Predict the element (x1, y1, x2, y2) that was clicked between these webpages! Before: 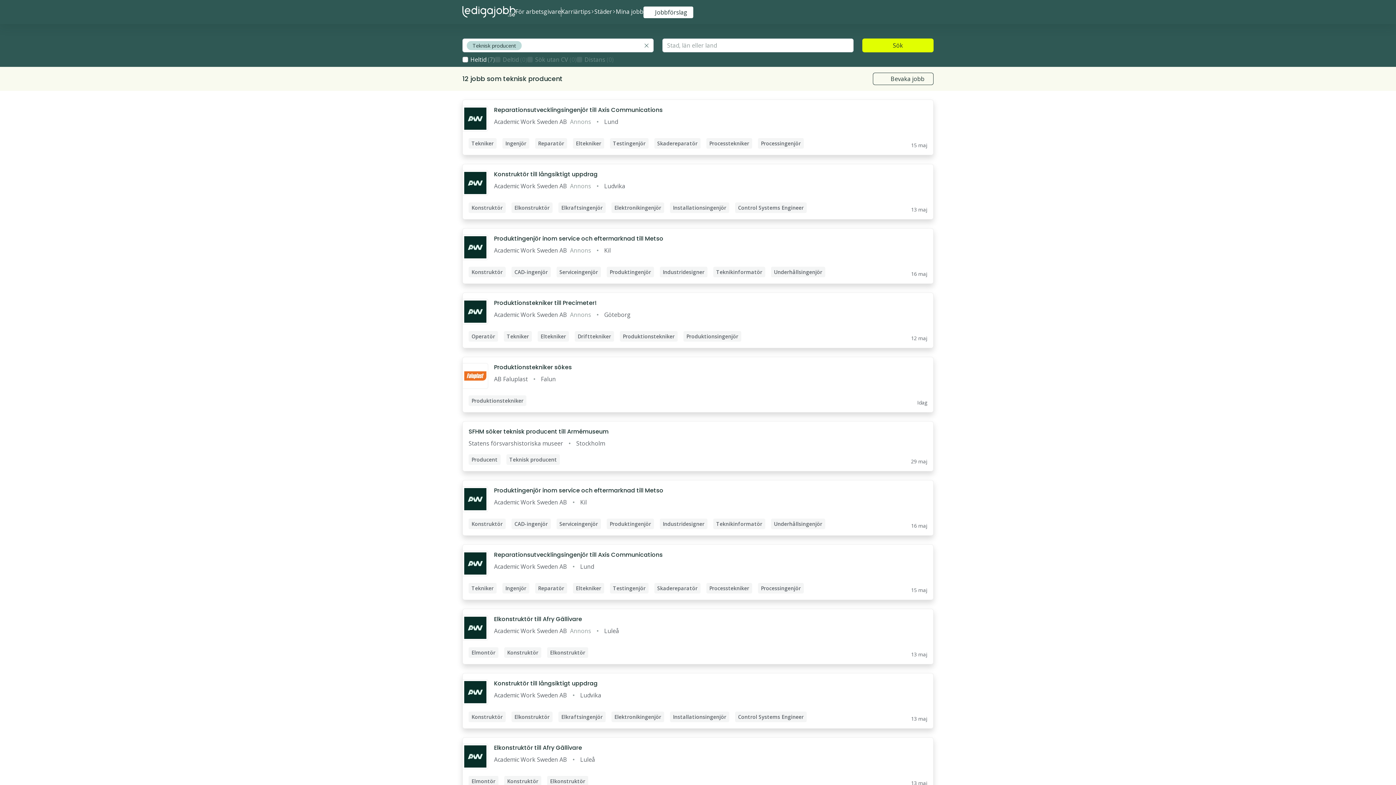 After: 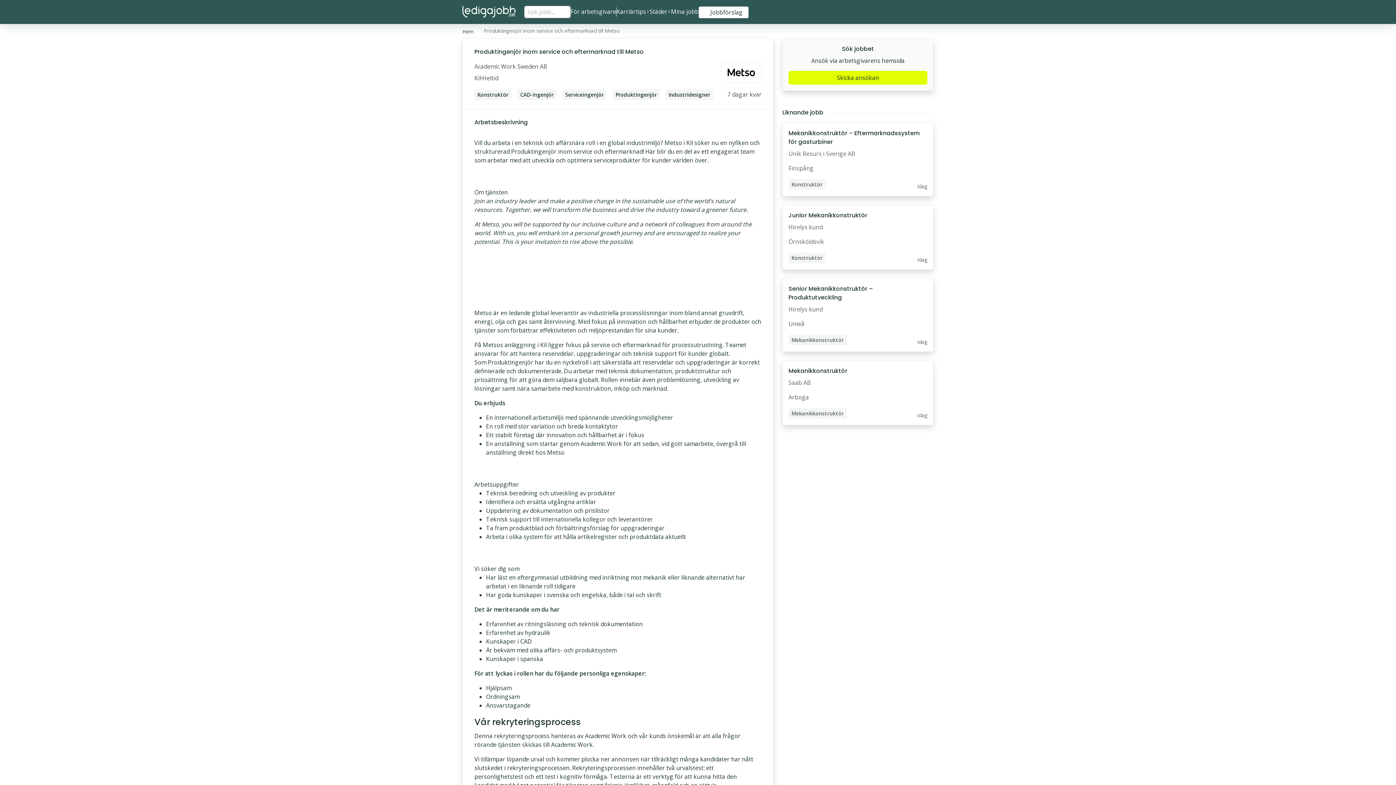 Action: bbox: (462, 480, 933, 535)